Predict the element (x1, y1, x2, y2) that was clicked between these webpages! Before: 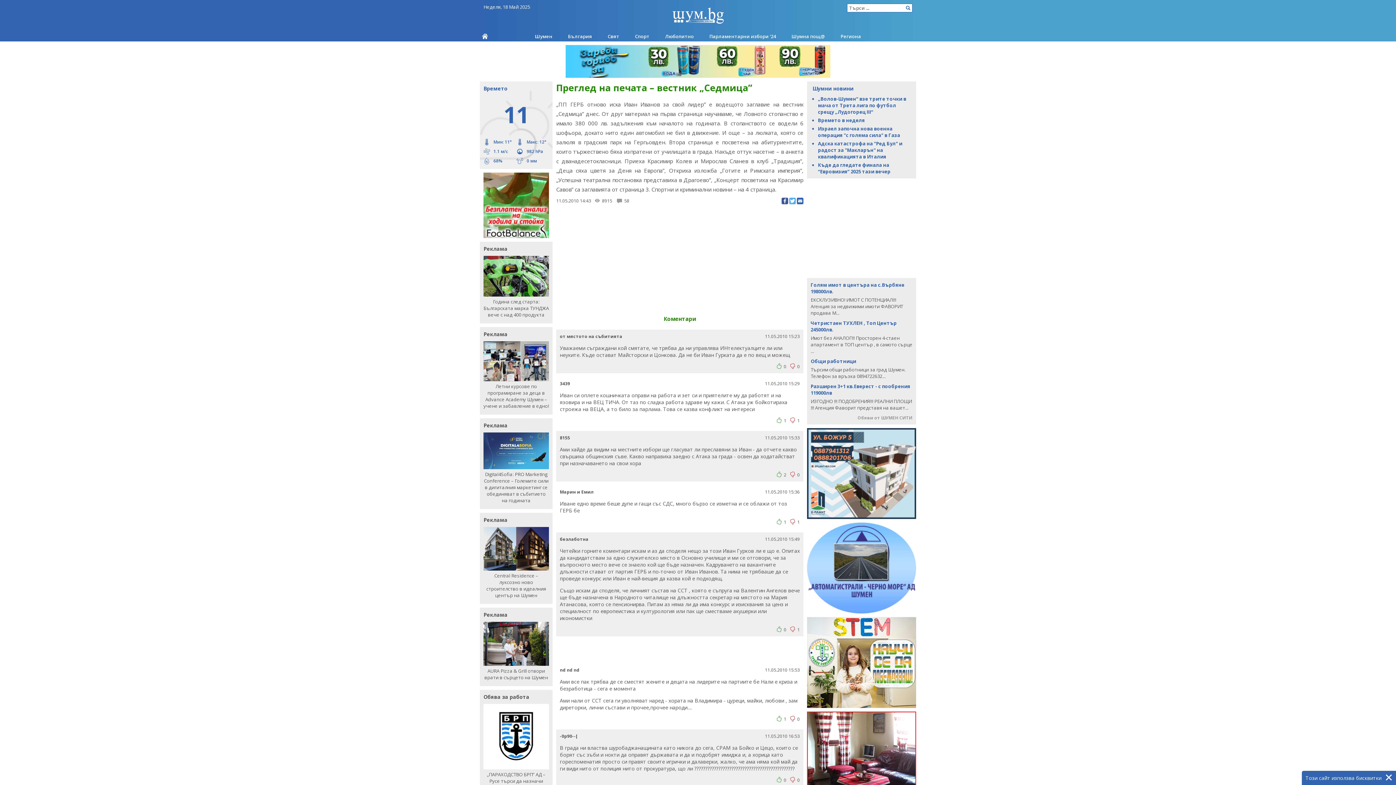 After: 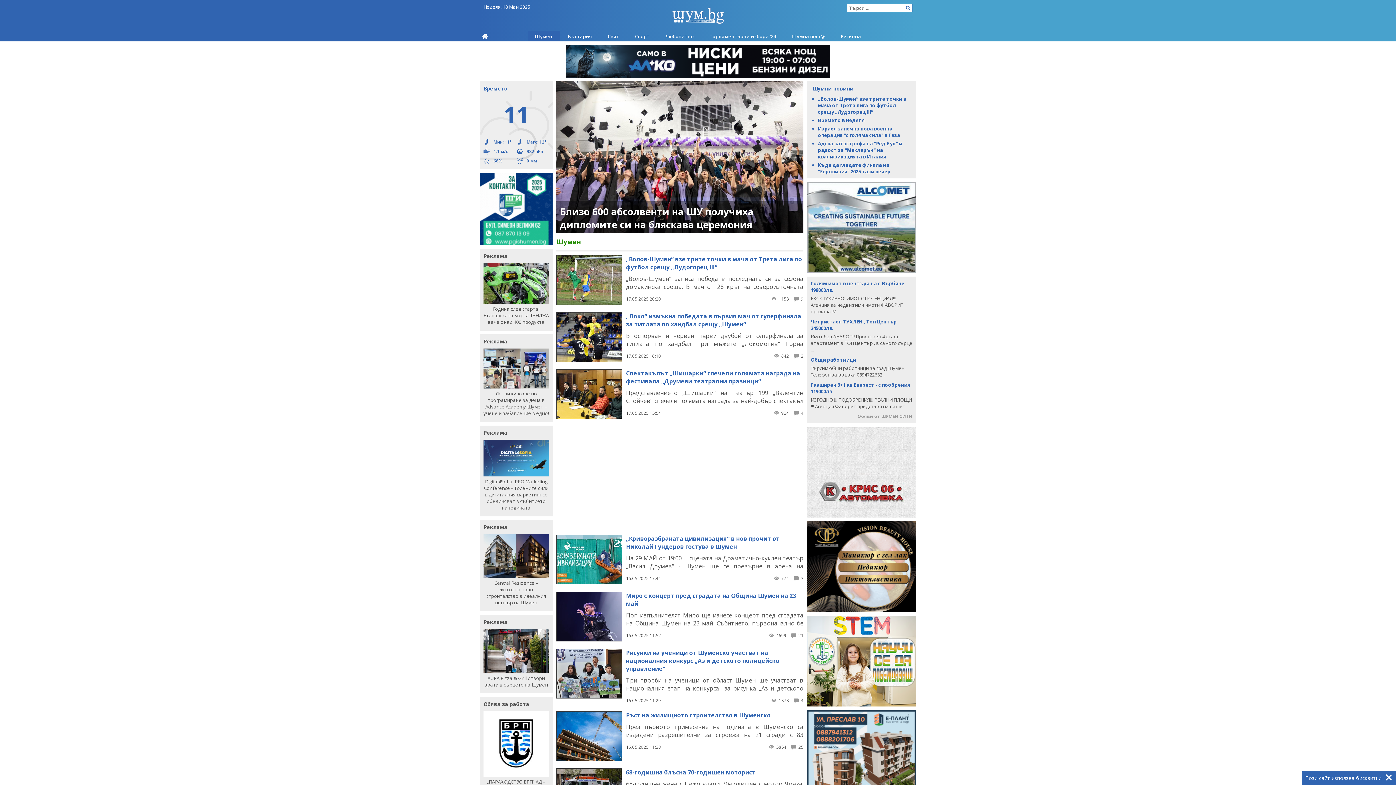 Action: label: Шумен bbox: (527, 31, 559, 41)